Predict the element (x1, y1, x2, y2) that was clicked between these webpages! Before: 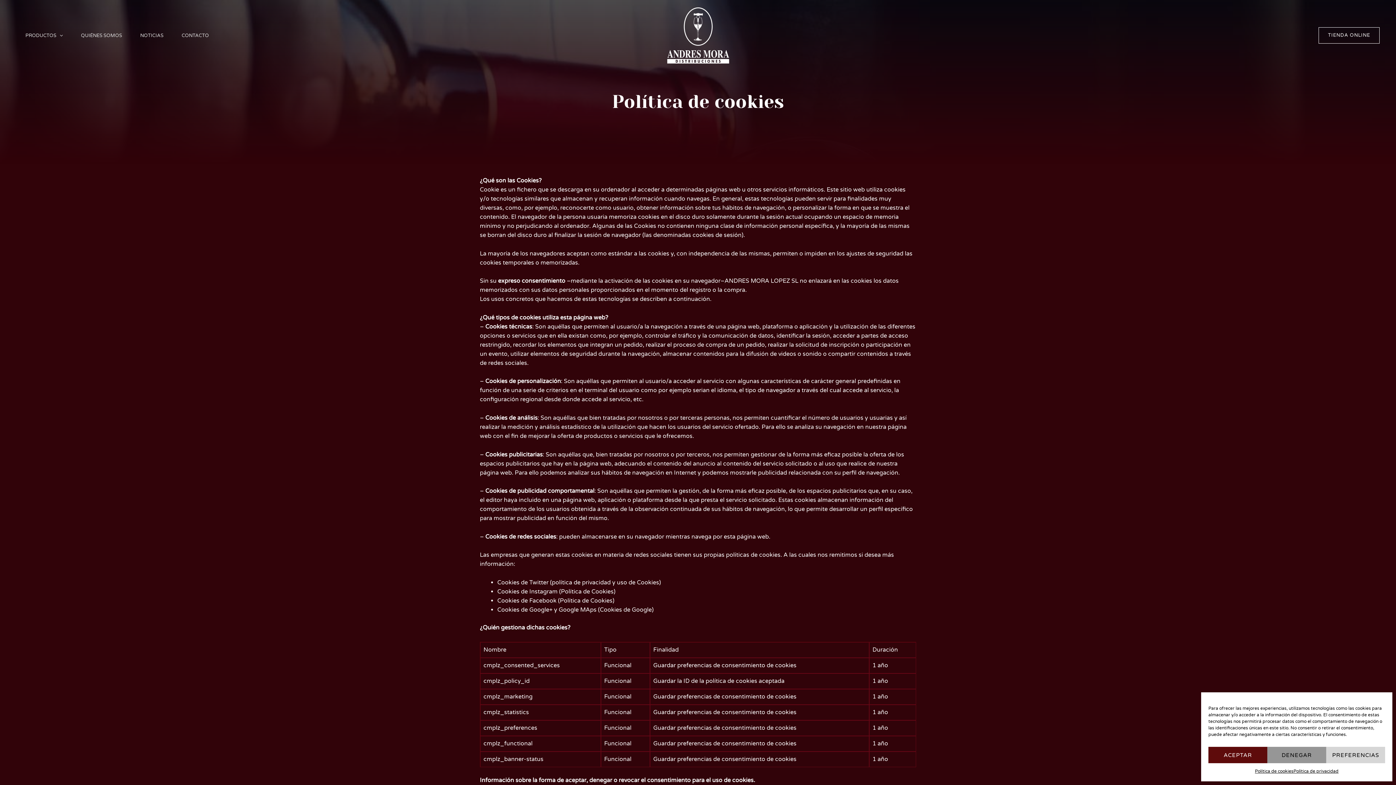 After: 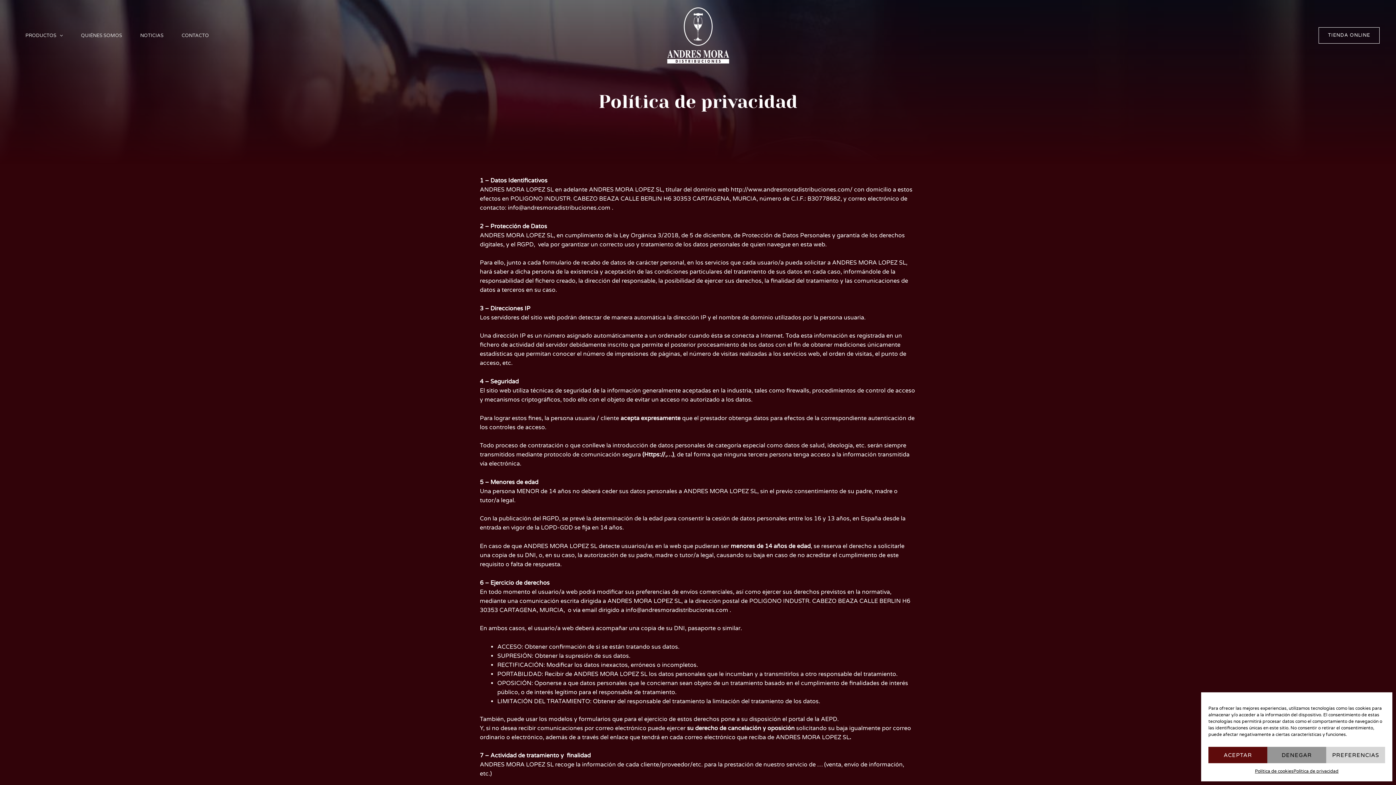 Action: bbox: (1293, 767, 1338, 776) label: Política de privacidad